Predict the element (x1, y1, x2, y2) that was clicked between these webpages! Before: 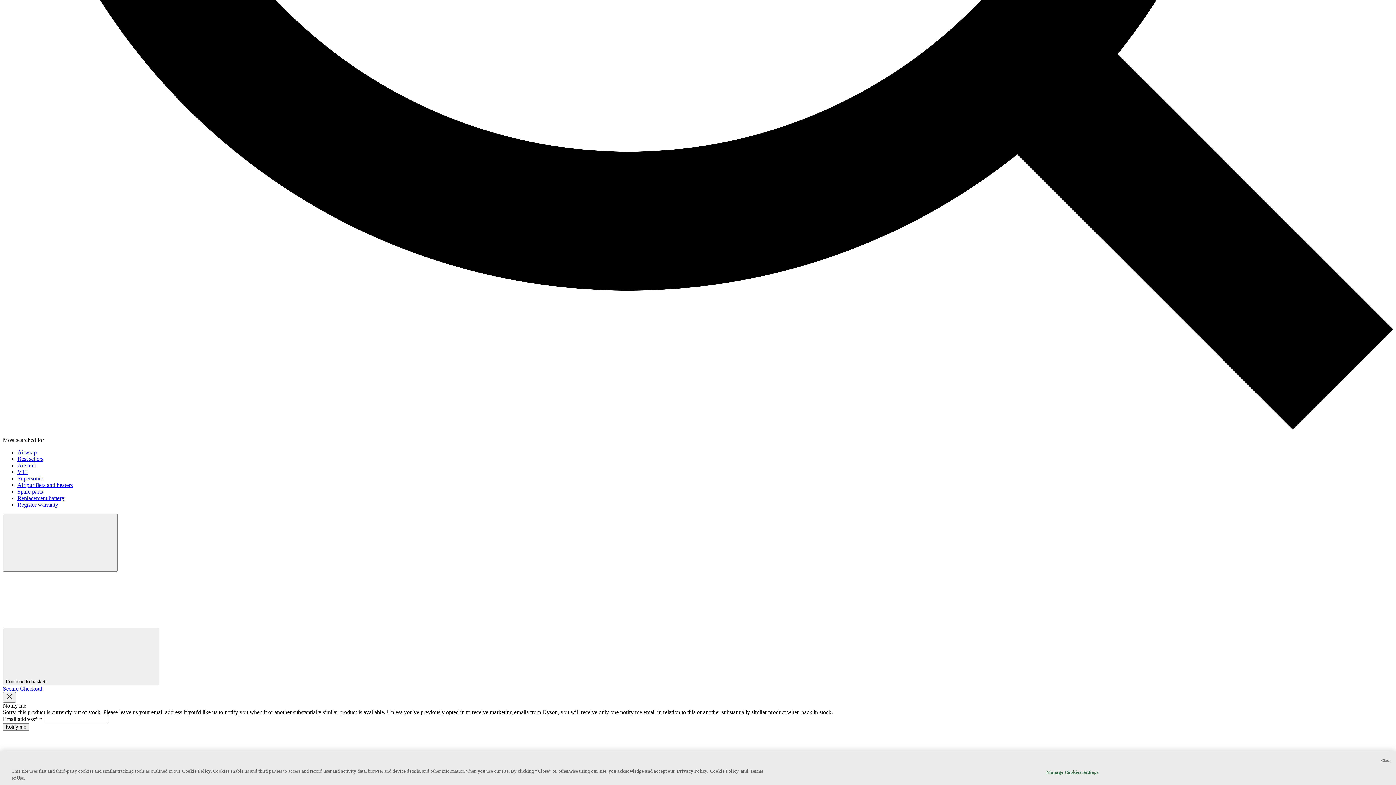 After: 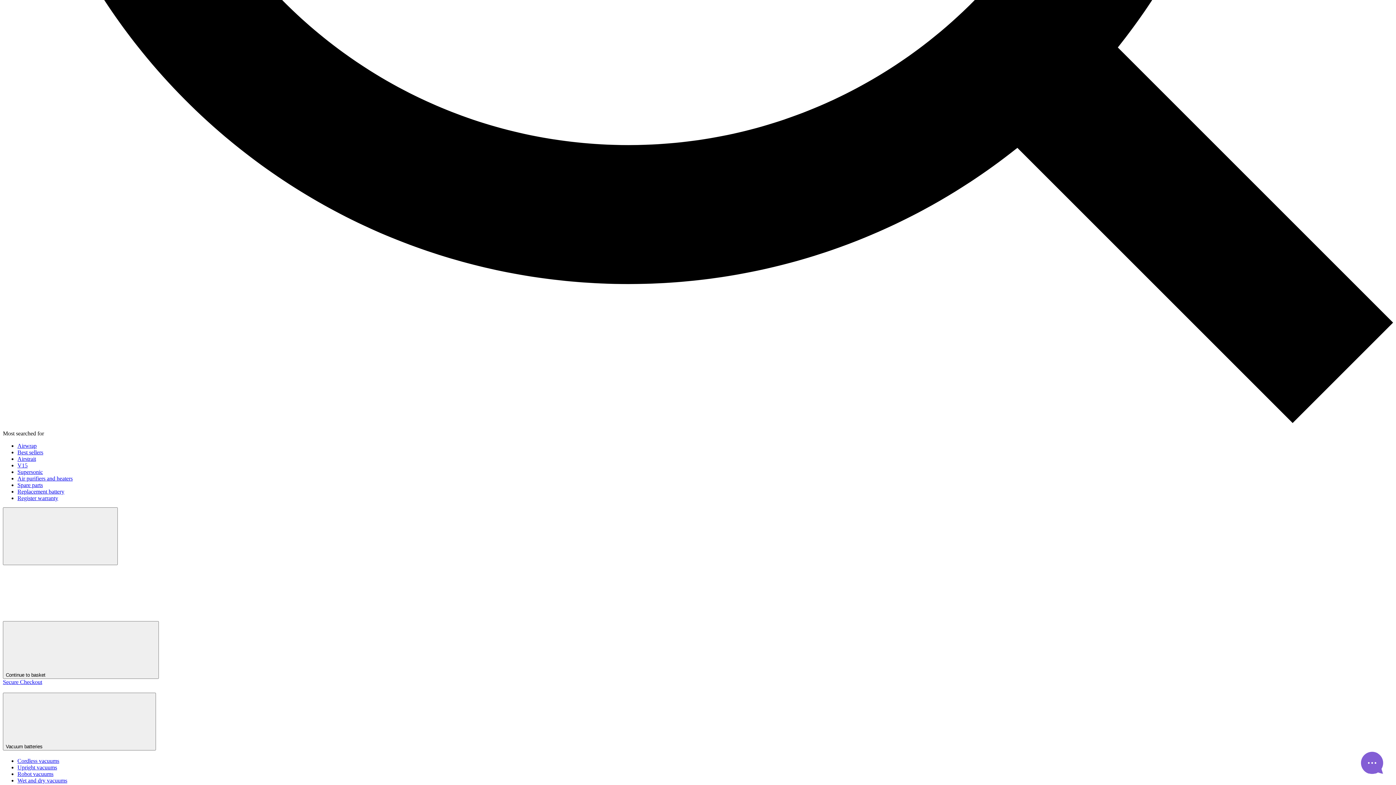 Action: bbox: (17, 495, 64, 501) label: Replacement battery